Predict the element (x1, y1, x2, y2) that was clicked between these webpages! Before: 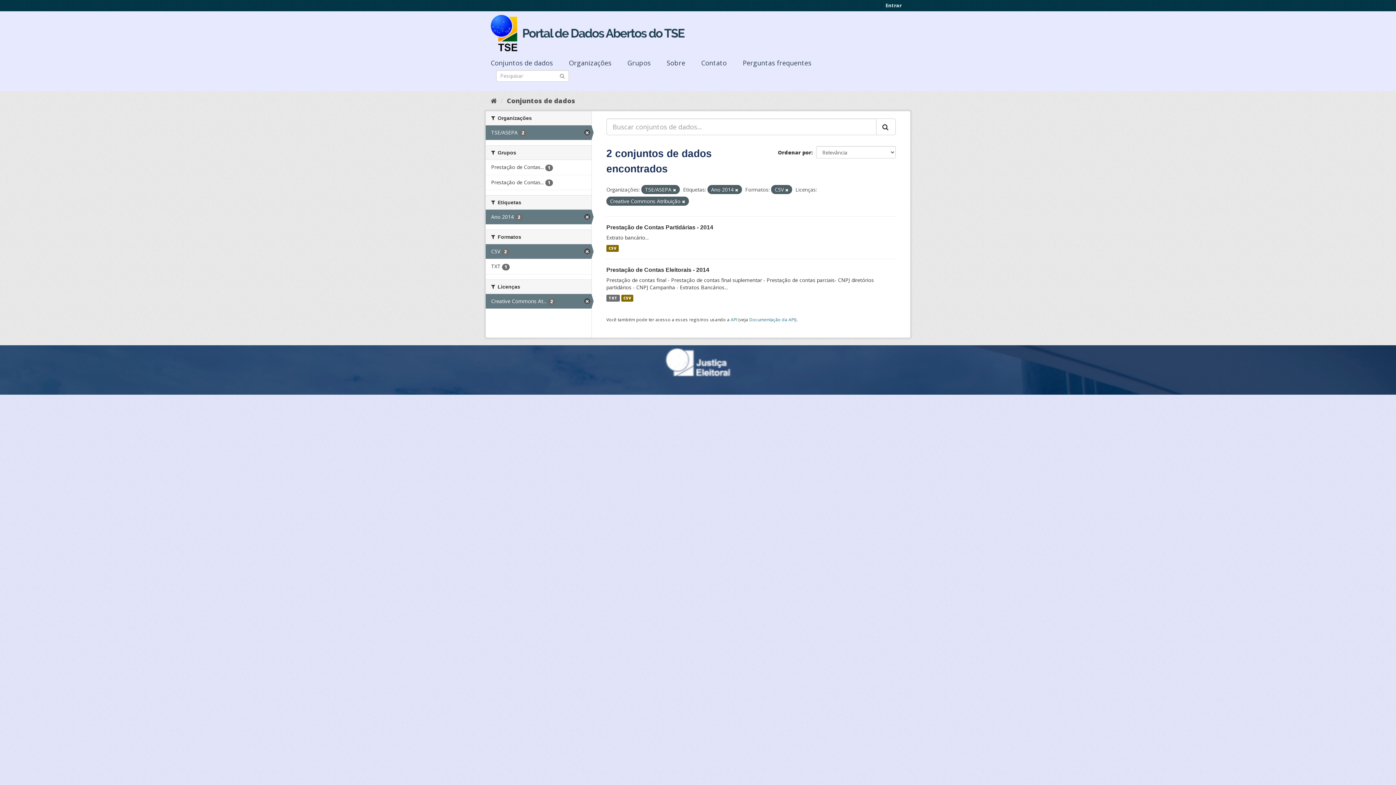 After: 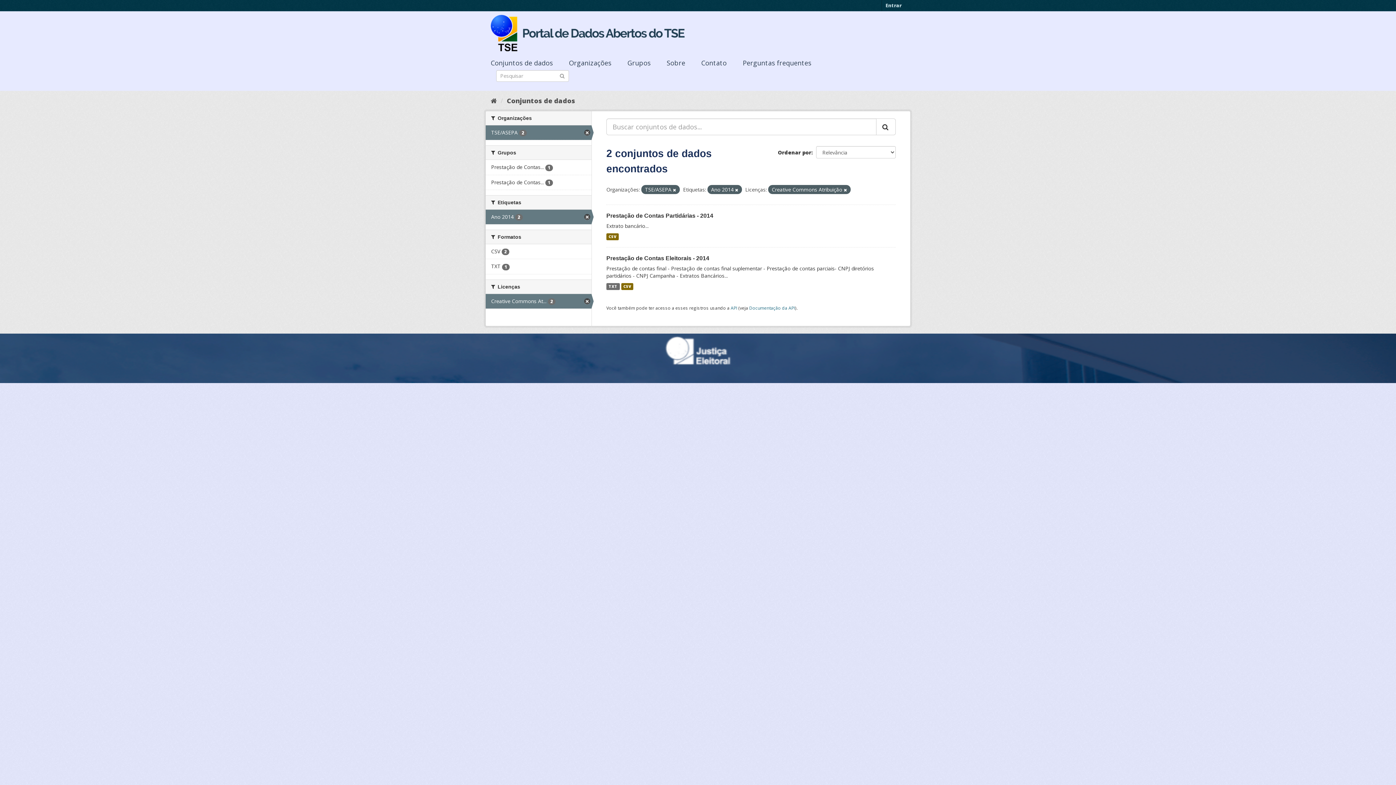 Action: label: CSV 2 bbox: (485, 244, 591, 259)